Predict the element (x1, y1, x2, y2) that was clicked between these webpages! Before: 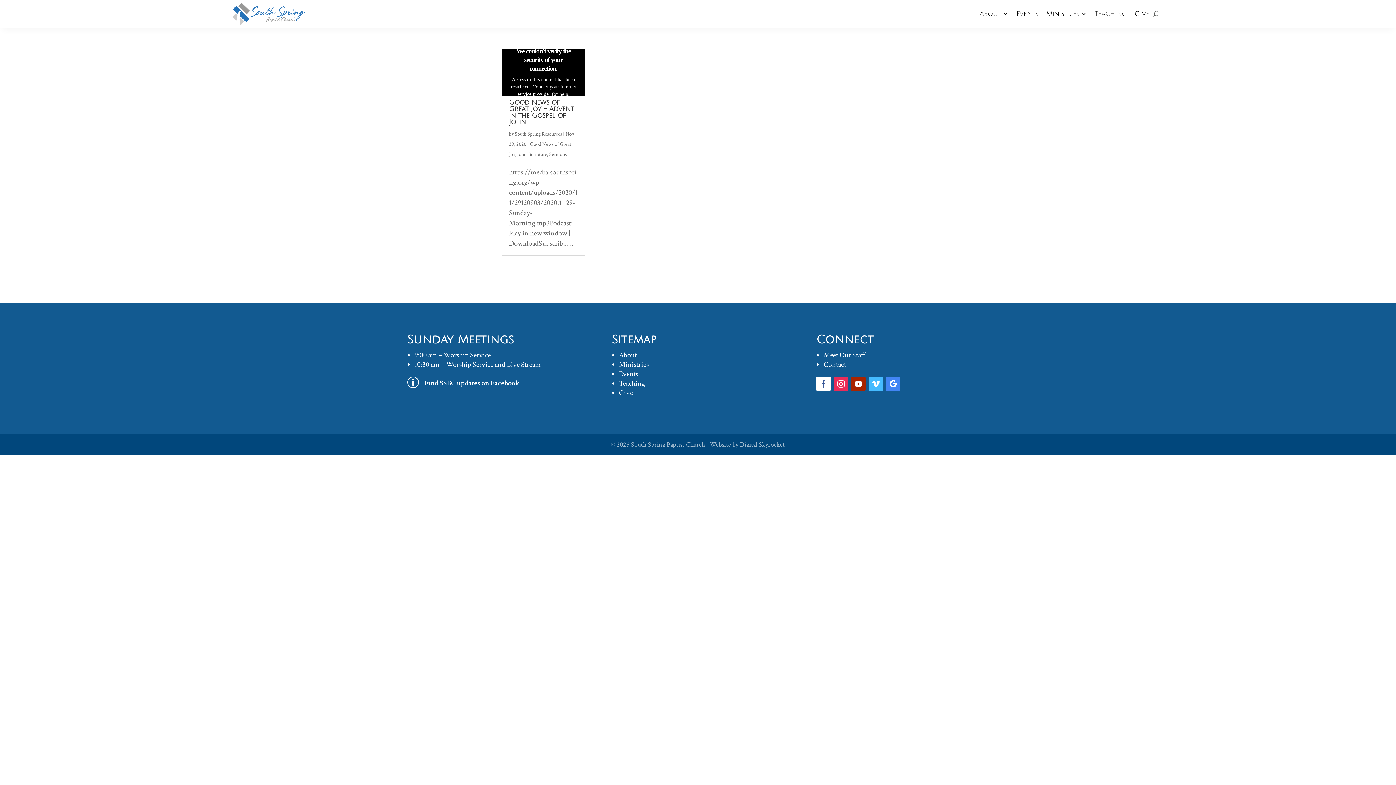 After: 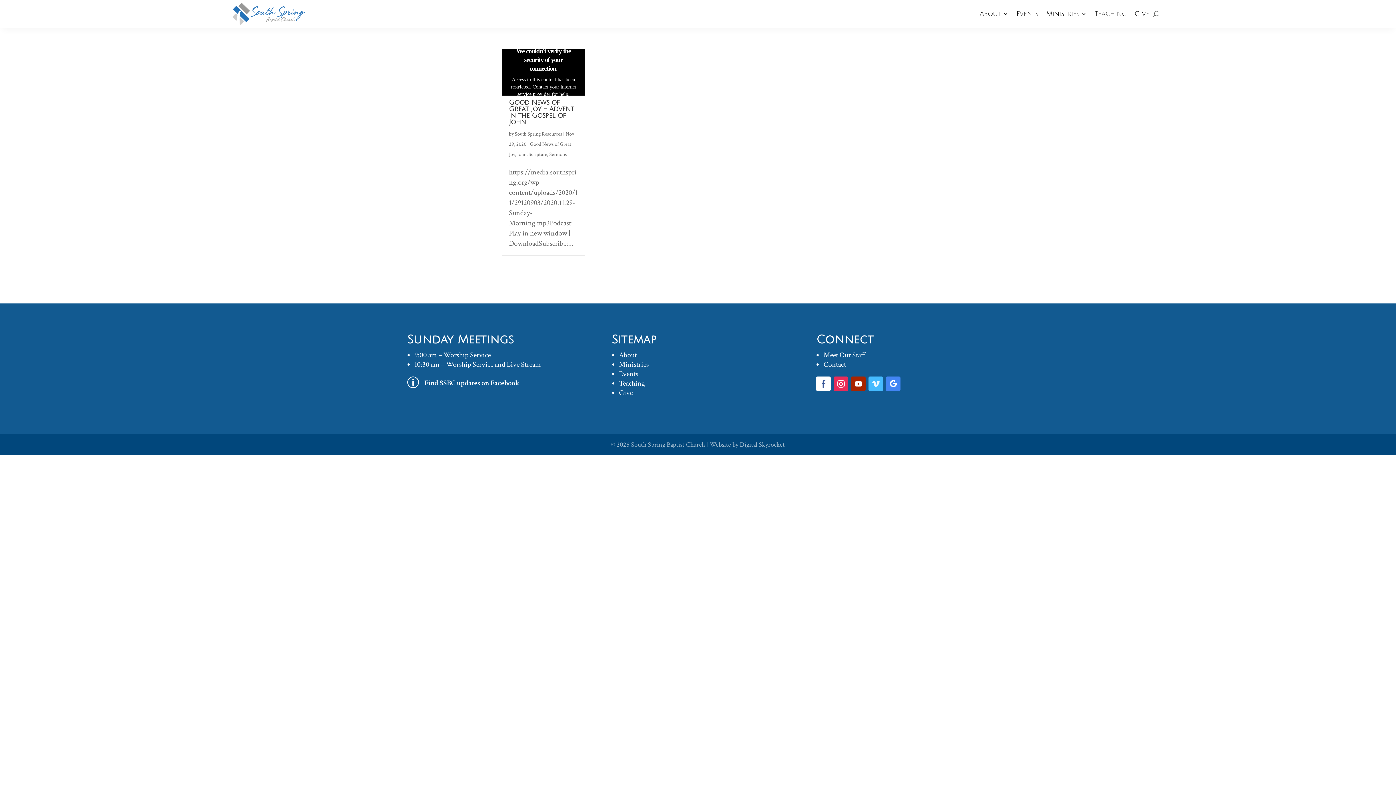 Action: bbox: (868, 376, 883, 391)